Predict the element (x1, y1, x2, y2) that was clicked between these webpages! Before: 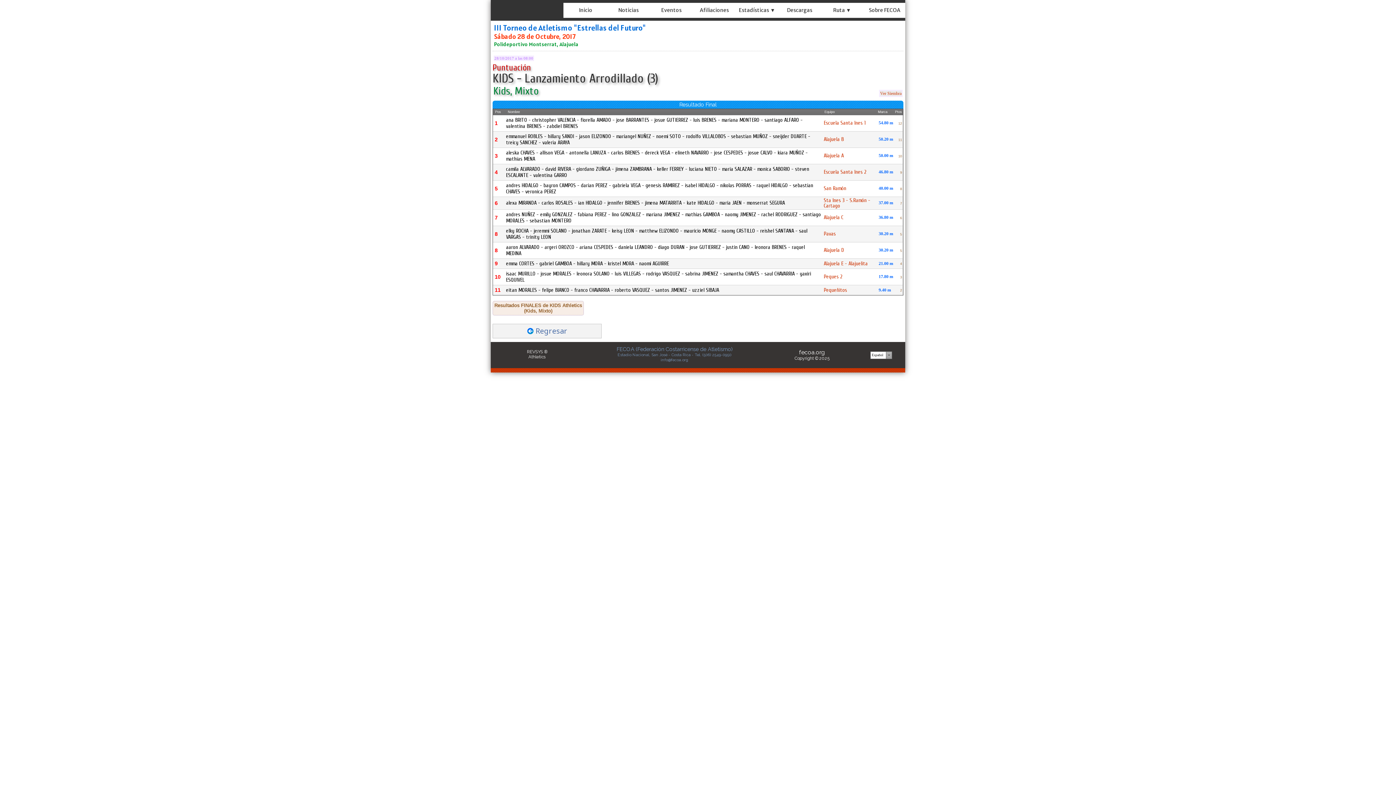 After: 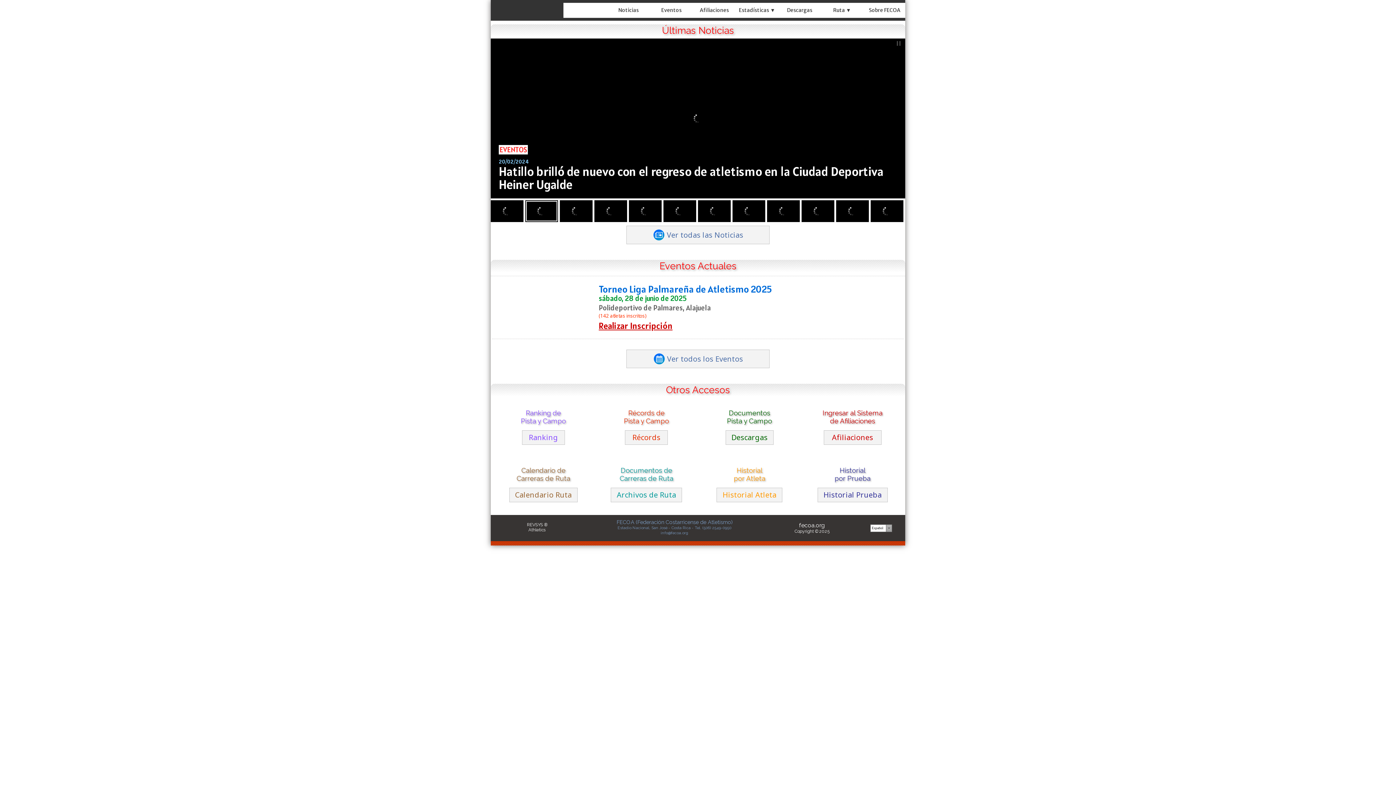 Action: bbox: (577, 6, 578, 13)